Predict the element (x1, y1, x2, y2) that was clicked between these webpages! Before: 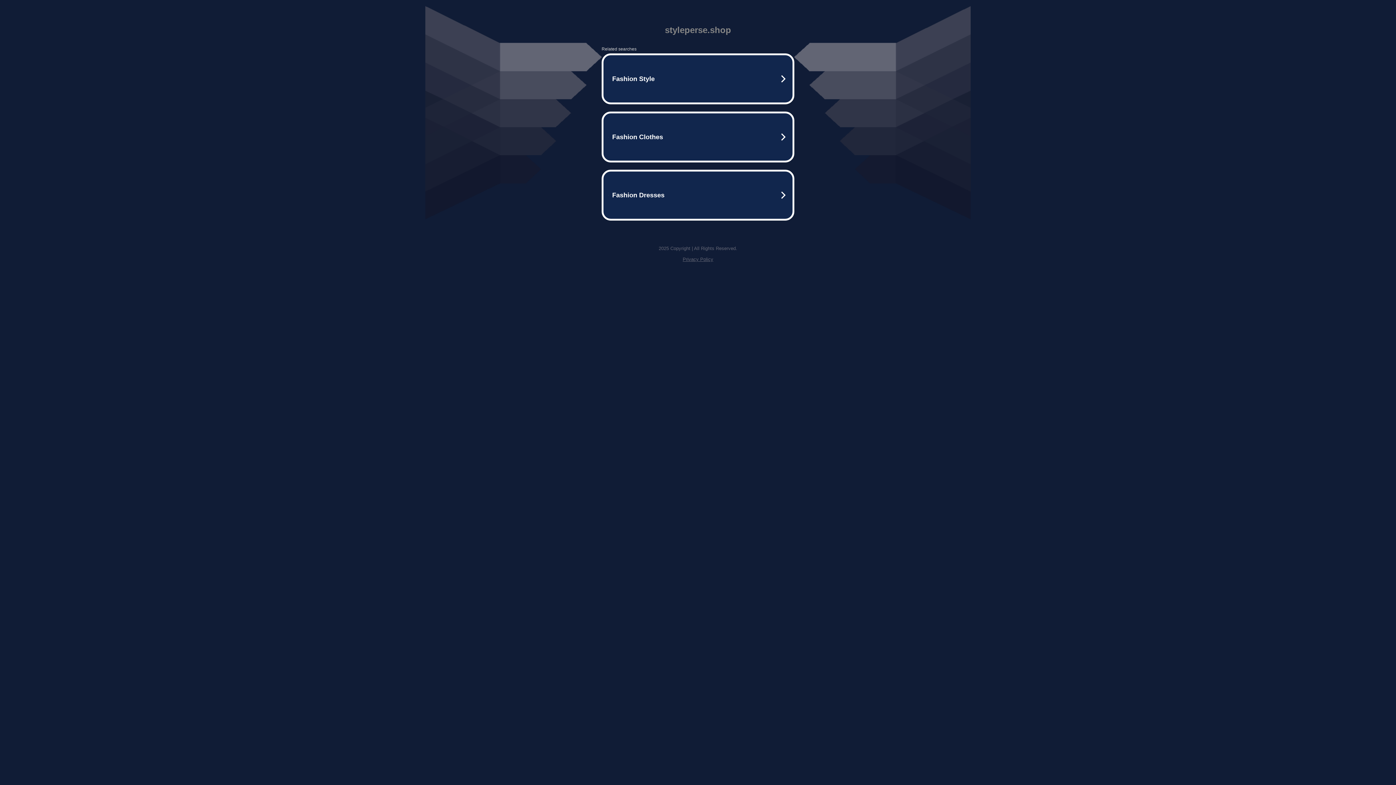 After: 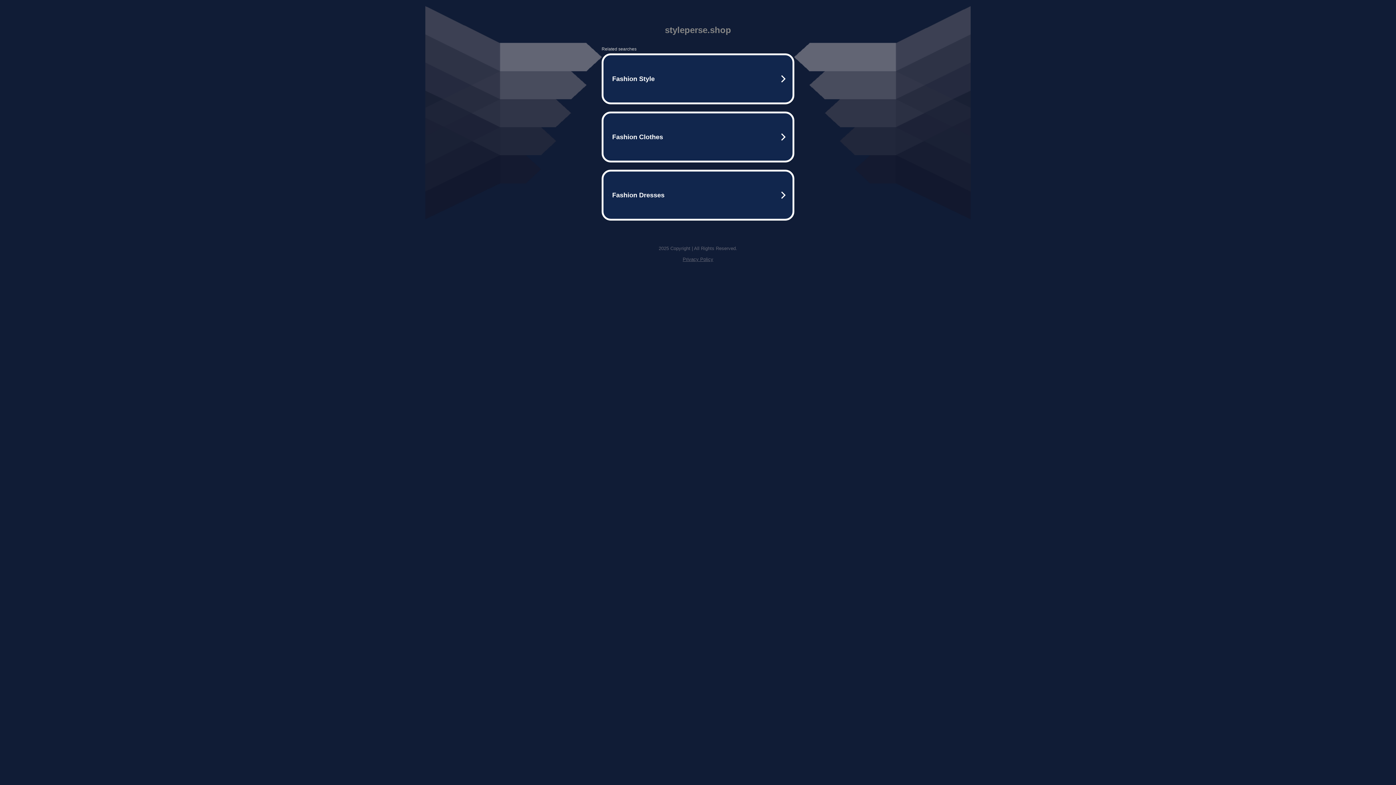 Action: label: Privacy Policy bbox: (682, 256, 713, 262)